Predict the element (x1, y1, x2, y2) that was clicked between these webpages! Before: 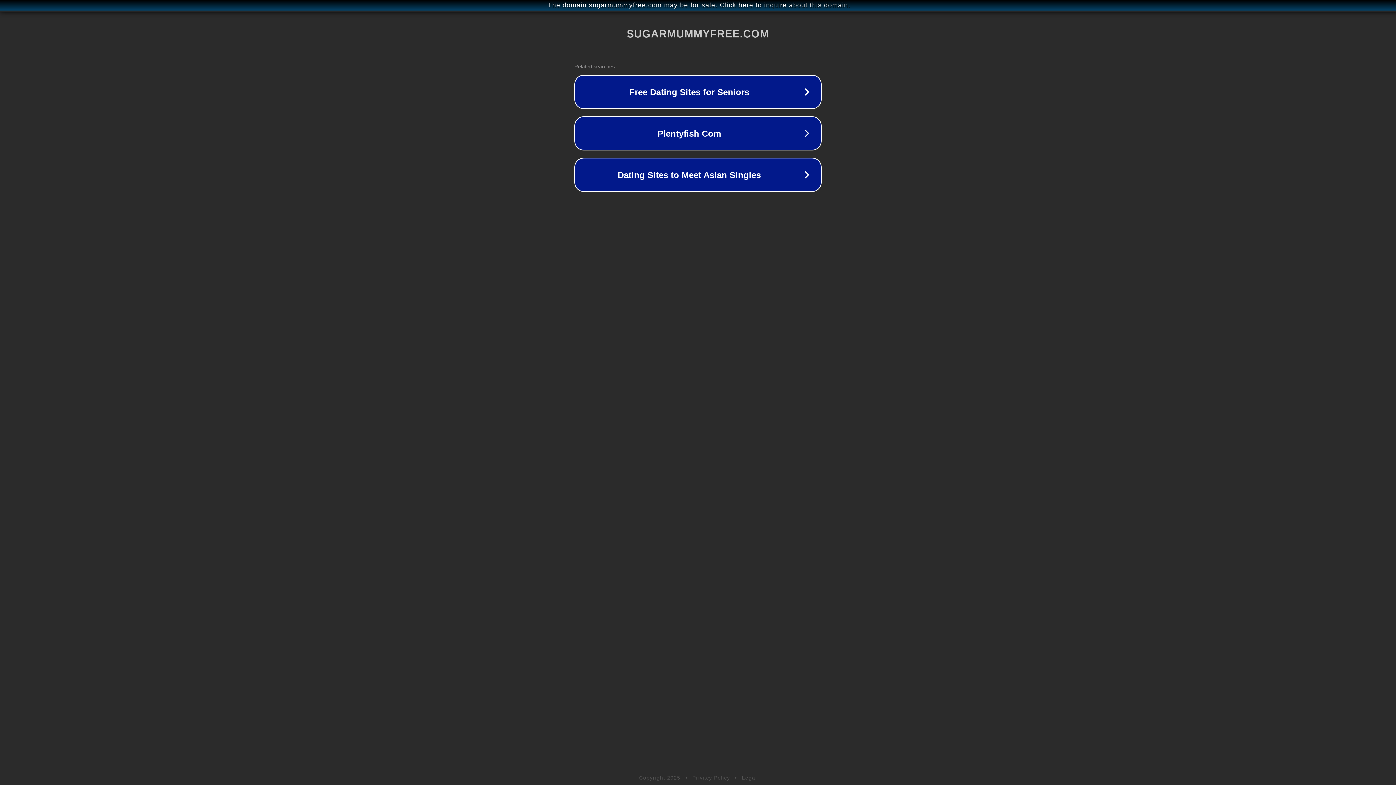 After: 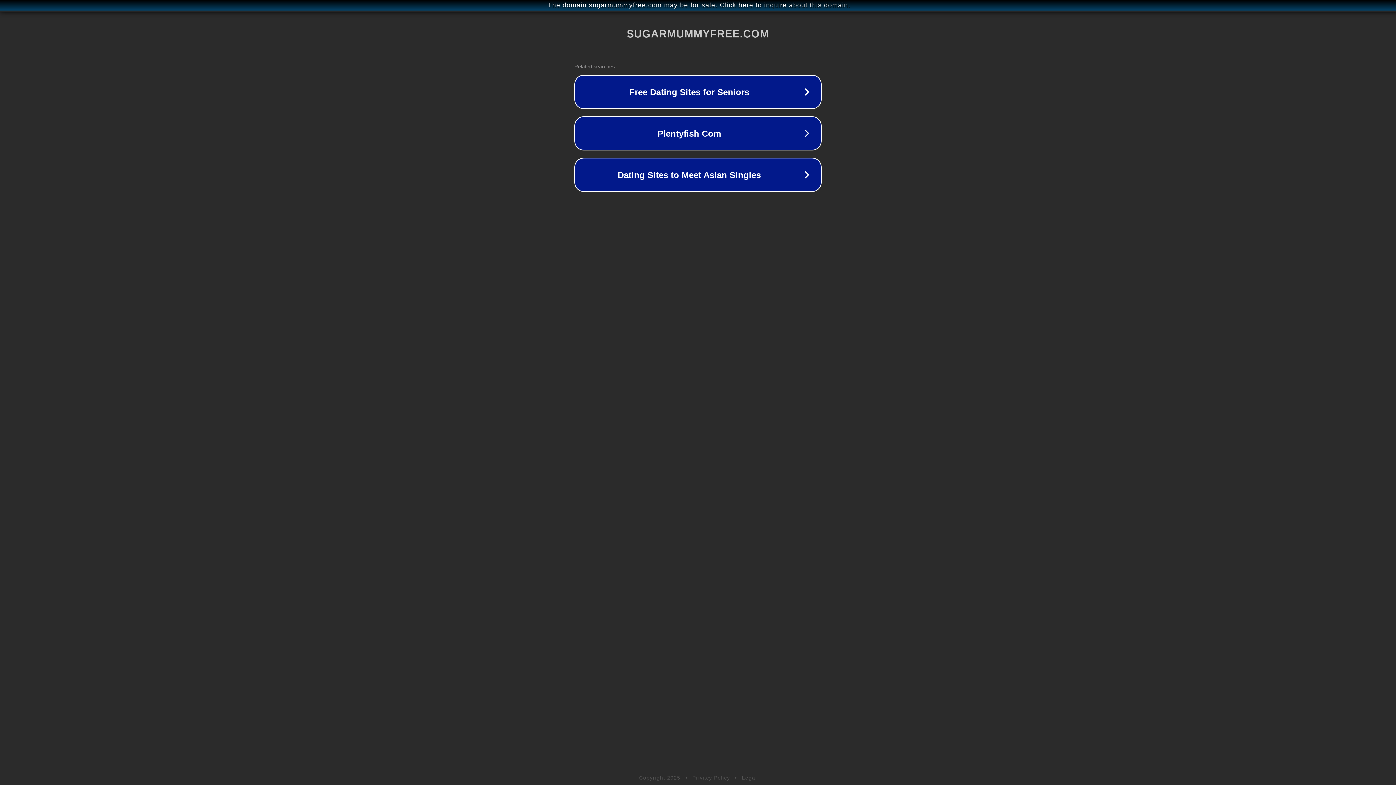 Action: label: Legal bbox: (742, 775, 757, 781)